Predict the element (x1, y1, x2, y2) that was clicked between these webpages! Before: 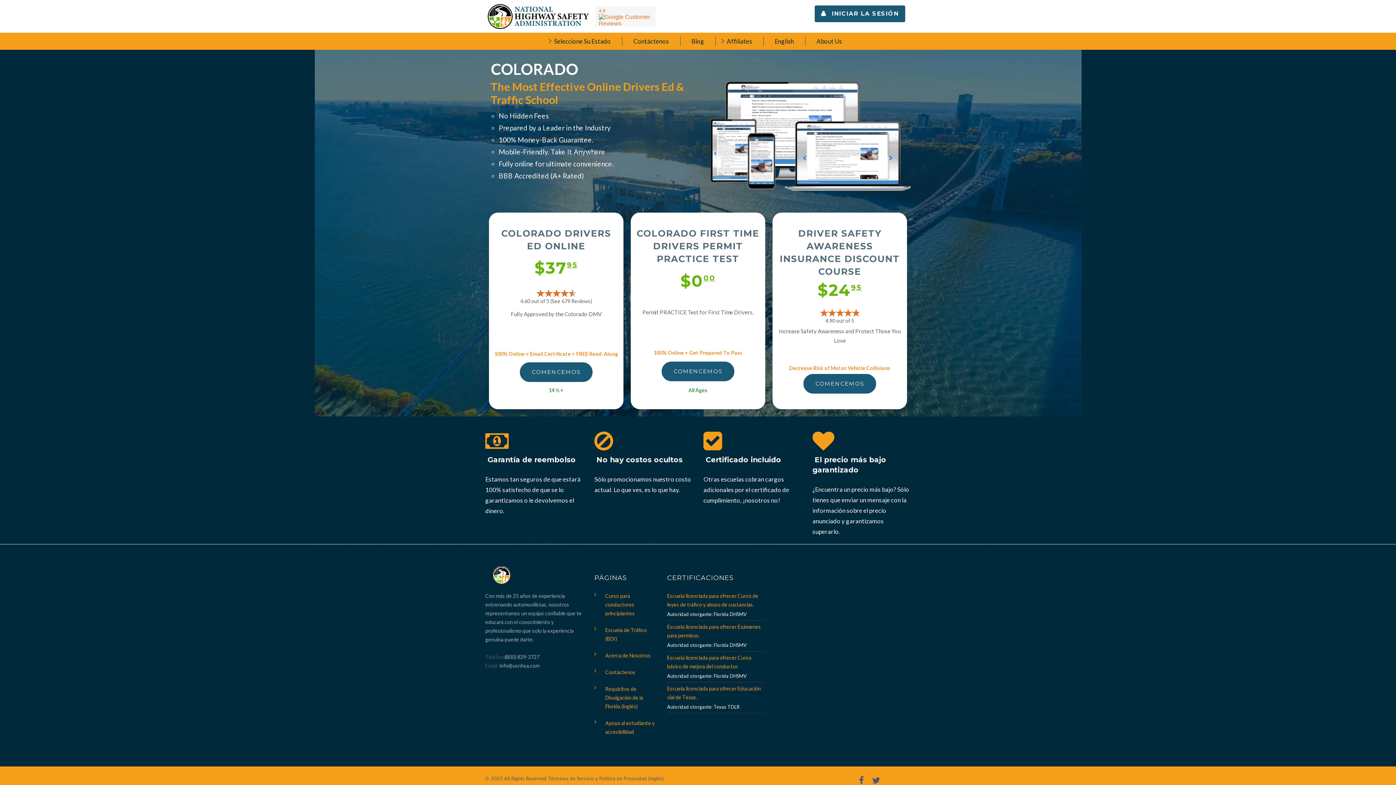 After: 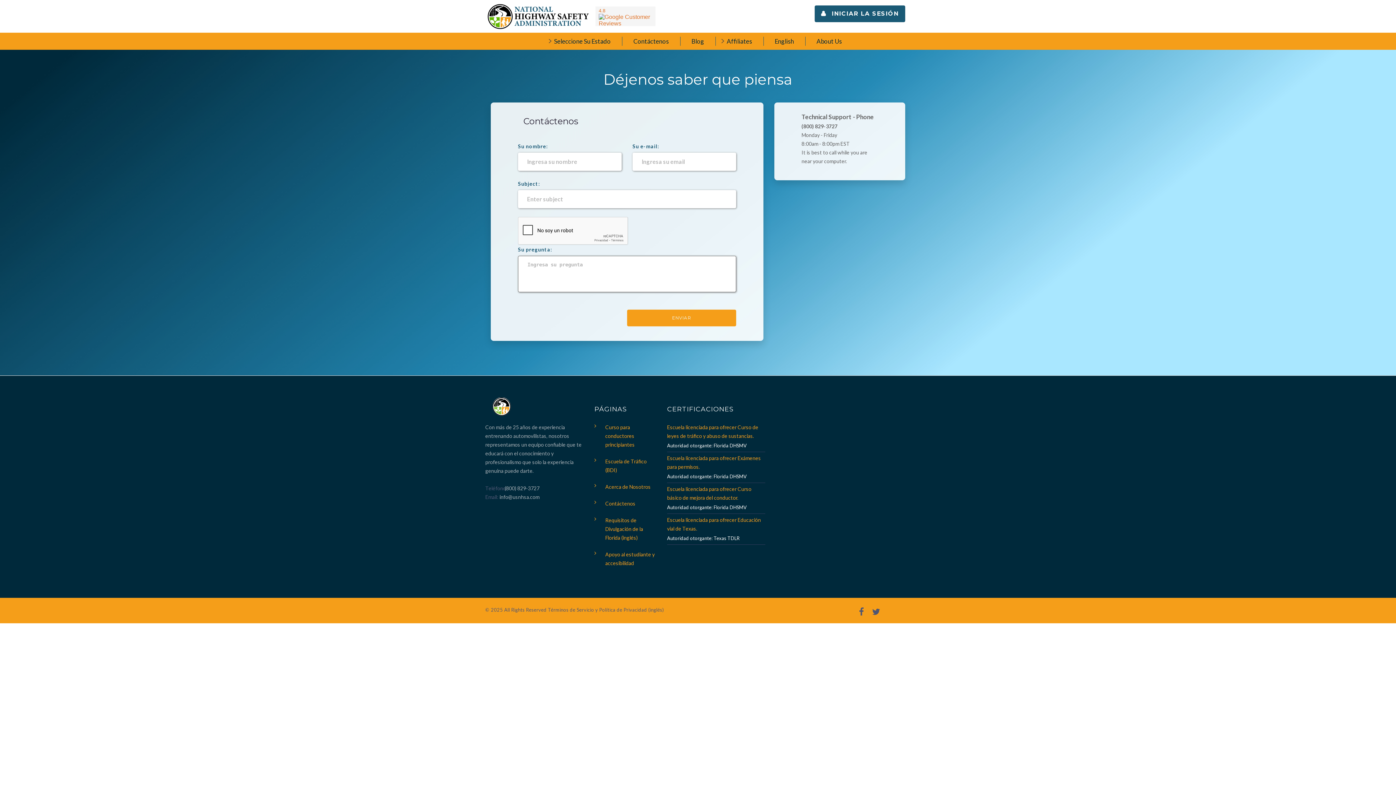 Action: bbox: (622, 32, 680, 49) label: Contáctenos